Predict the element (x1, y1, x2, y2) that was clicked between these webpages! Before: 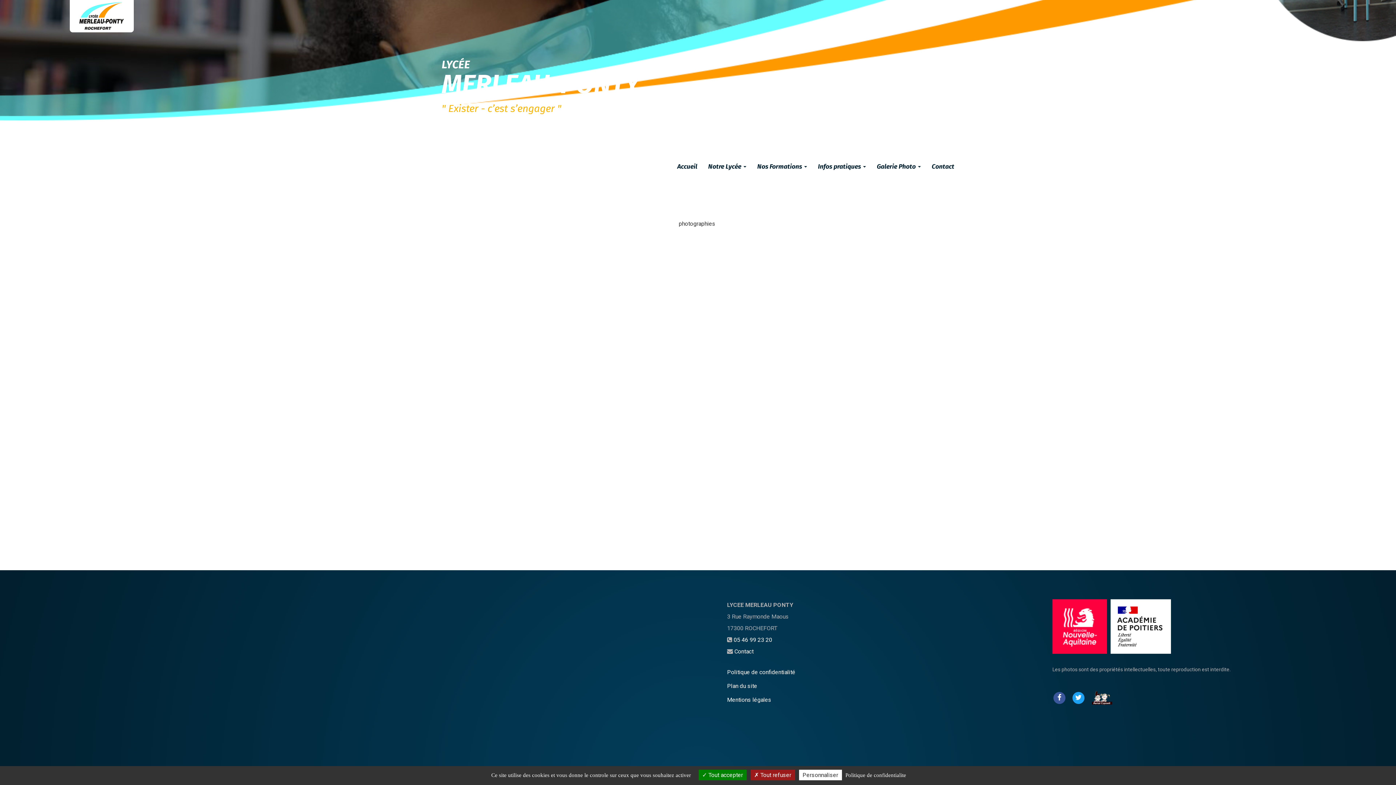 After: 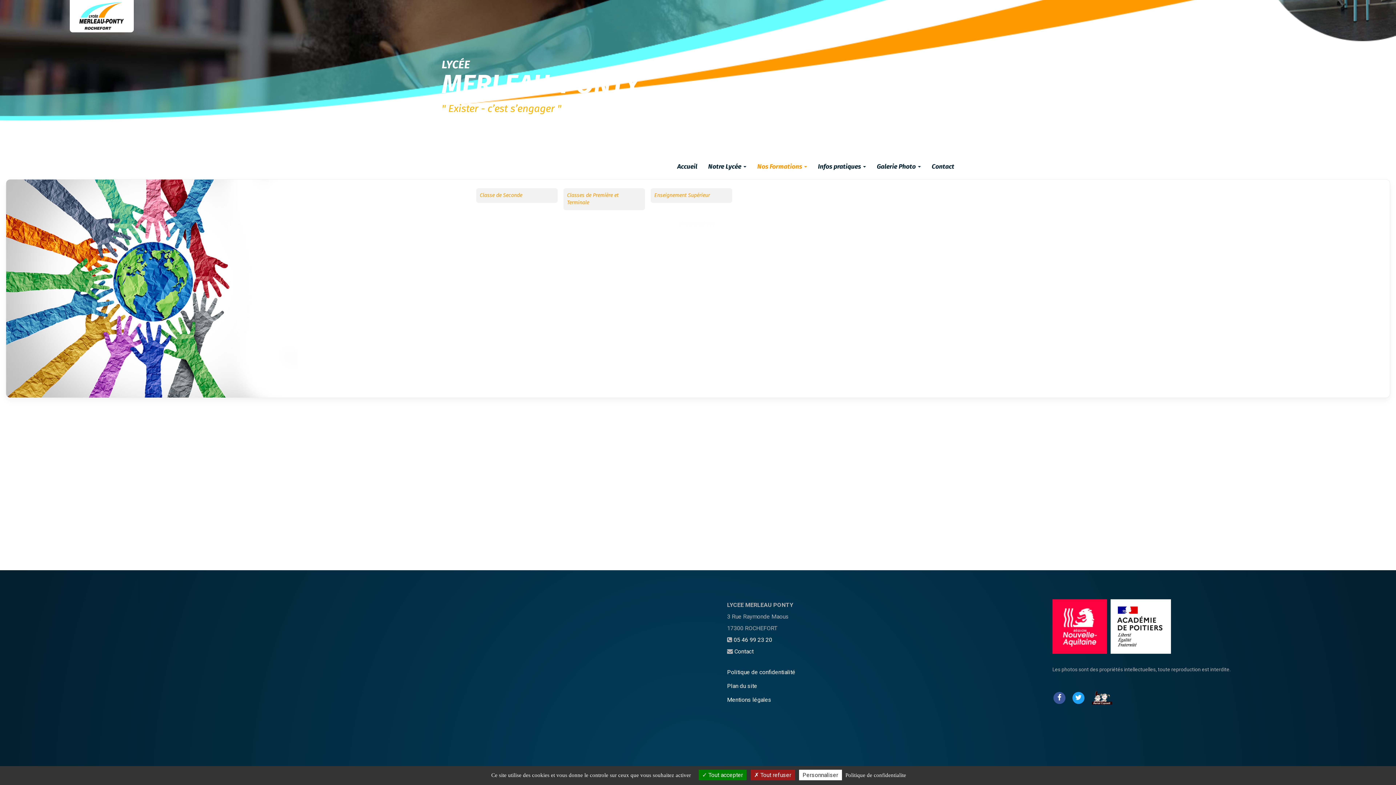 Action: bbox: (752, 156, 812, 177) label: Nos Formations 